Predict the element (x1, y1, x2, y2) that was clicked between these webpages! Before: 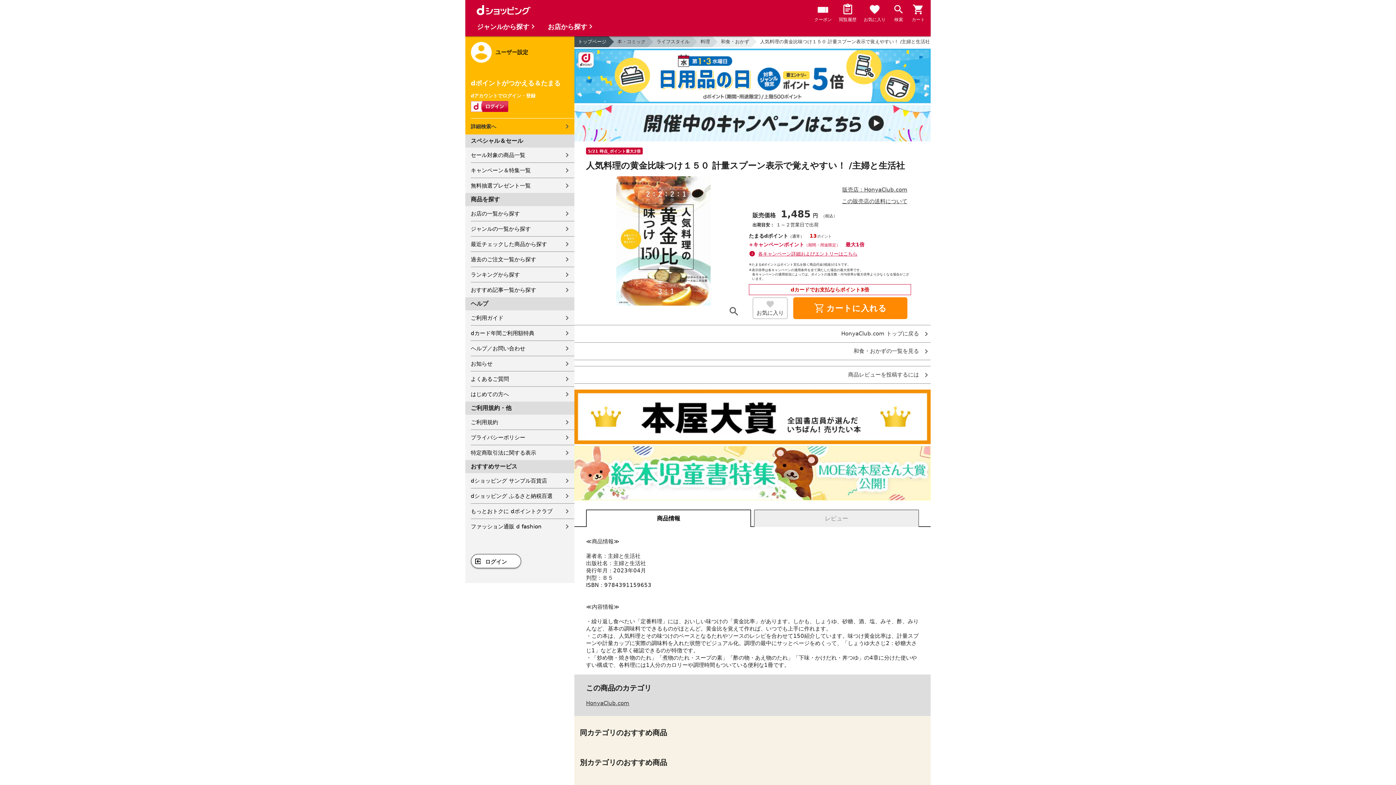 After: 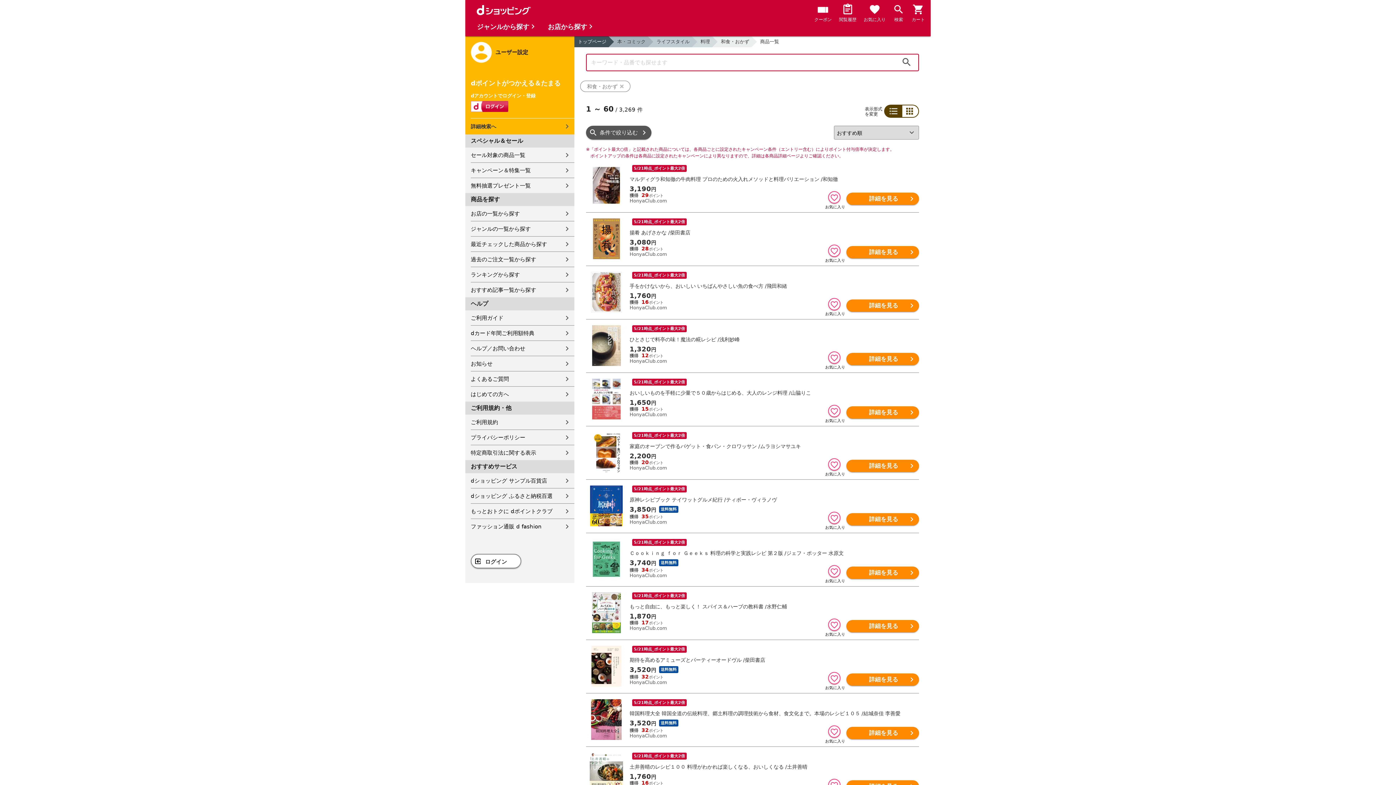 Action: label: 和食・おかずの一覧を見る bbox: (574, 348, 930, 354)